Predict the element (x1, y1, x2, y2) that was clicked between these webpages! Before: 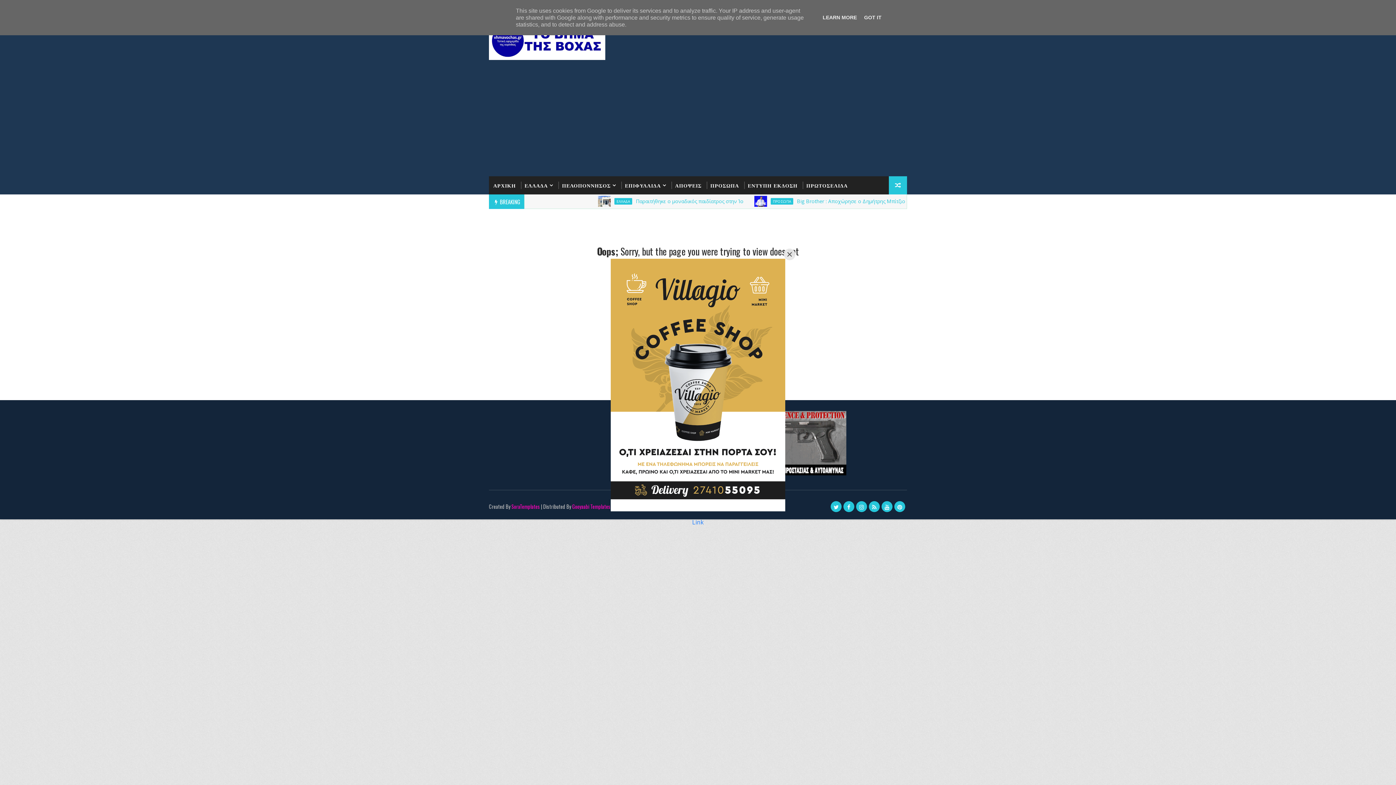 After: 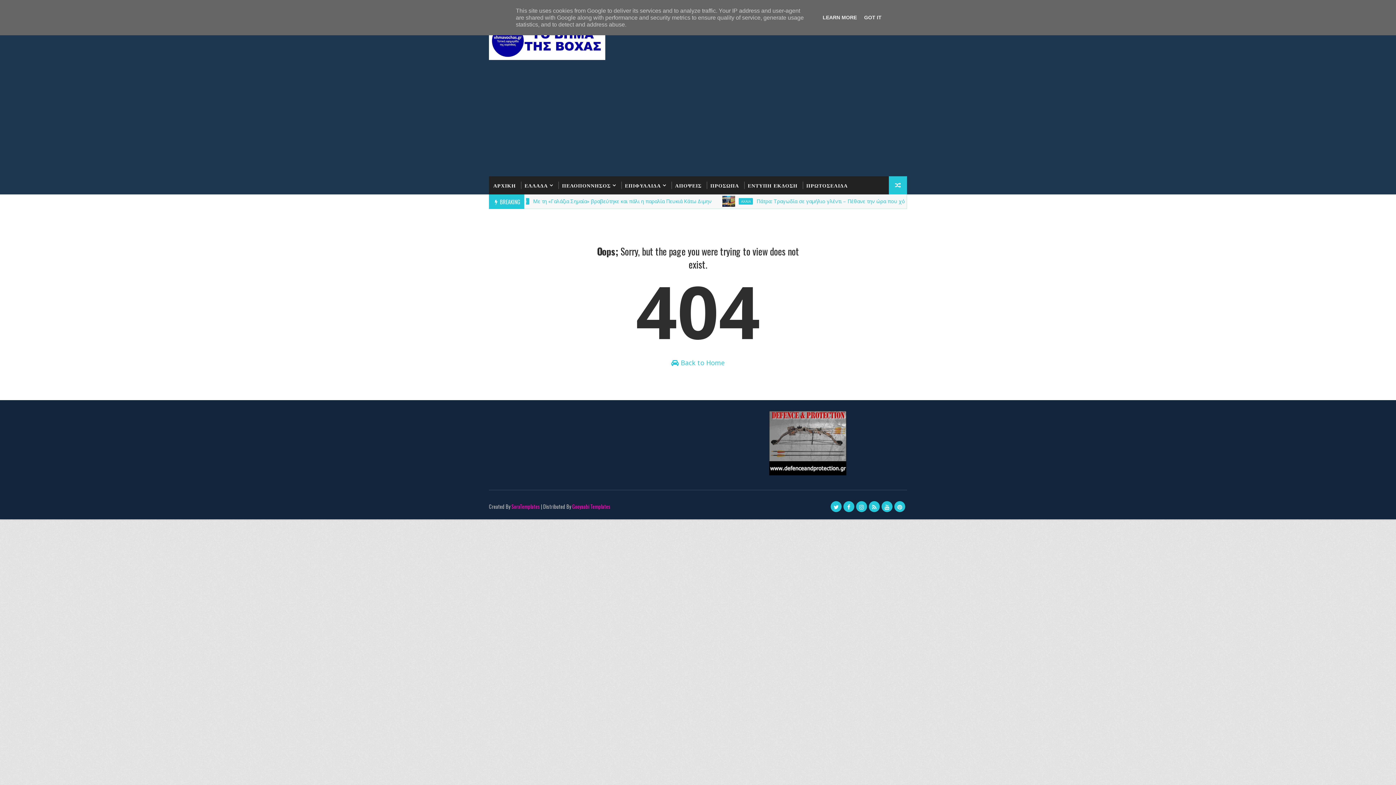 Action: bbox: (784, 248, 795, 260) label: Close